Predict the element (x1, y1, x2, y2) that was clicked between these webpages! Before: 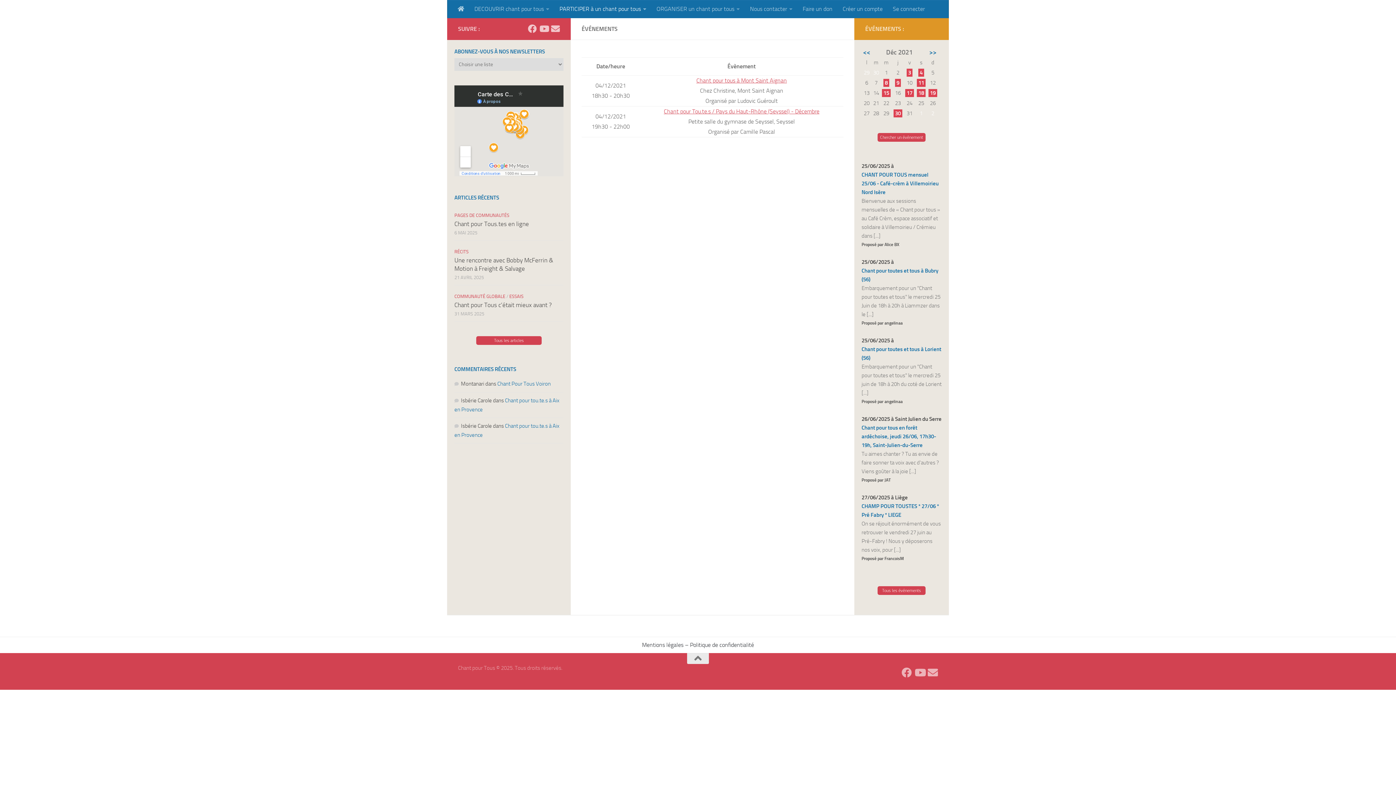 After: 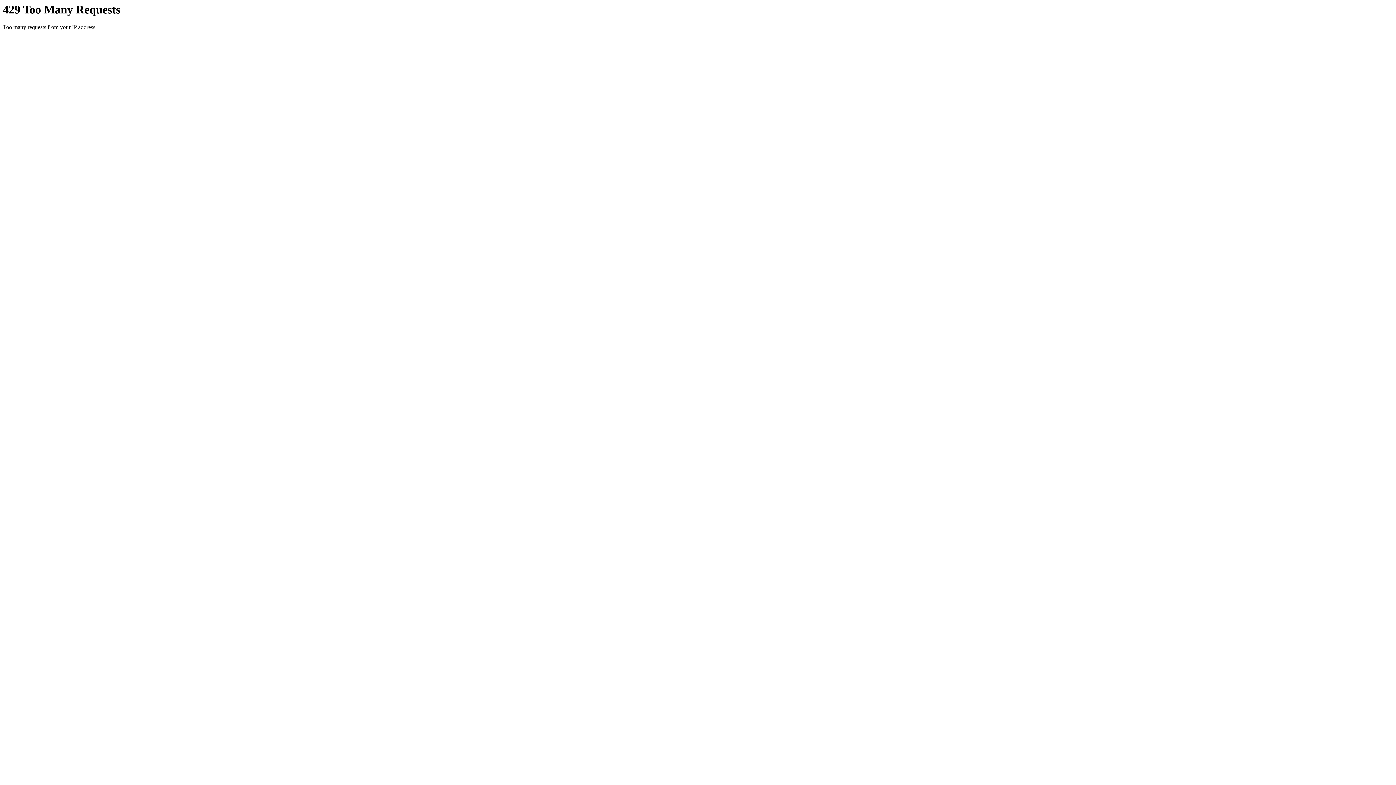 Action: bbox: (454, 212, 509, 218) label: PAGES DE COMMUNAUTÉS